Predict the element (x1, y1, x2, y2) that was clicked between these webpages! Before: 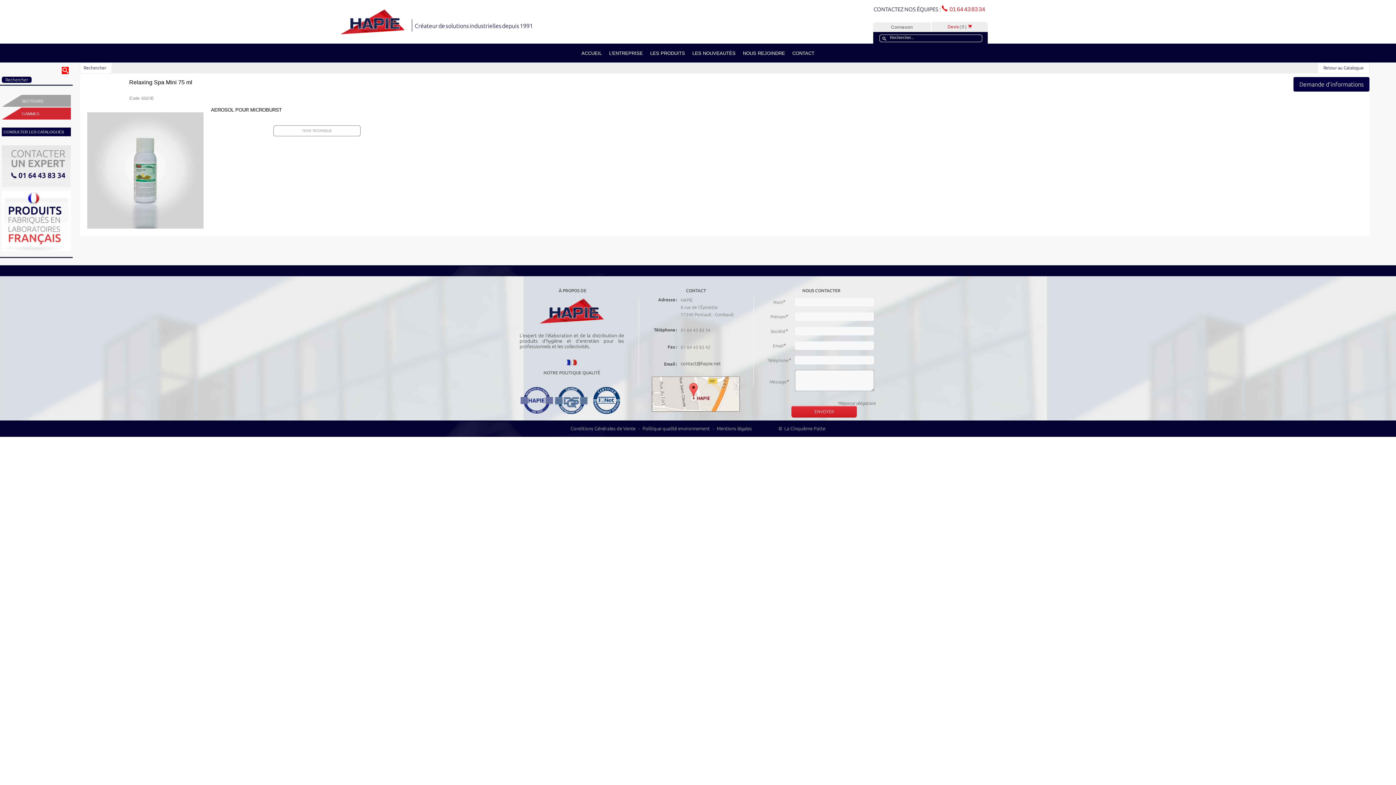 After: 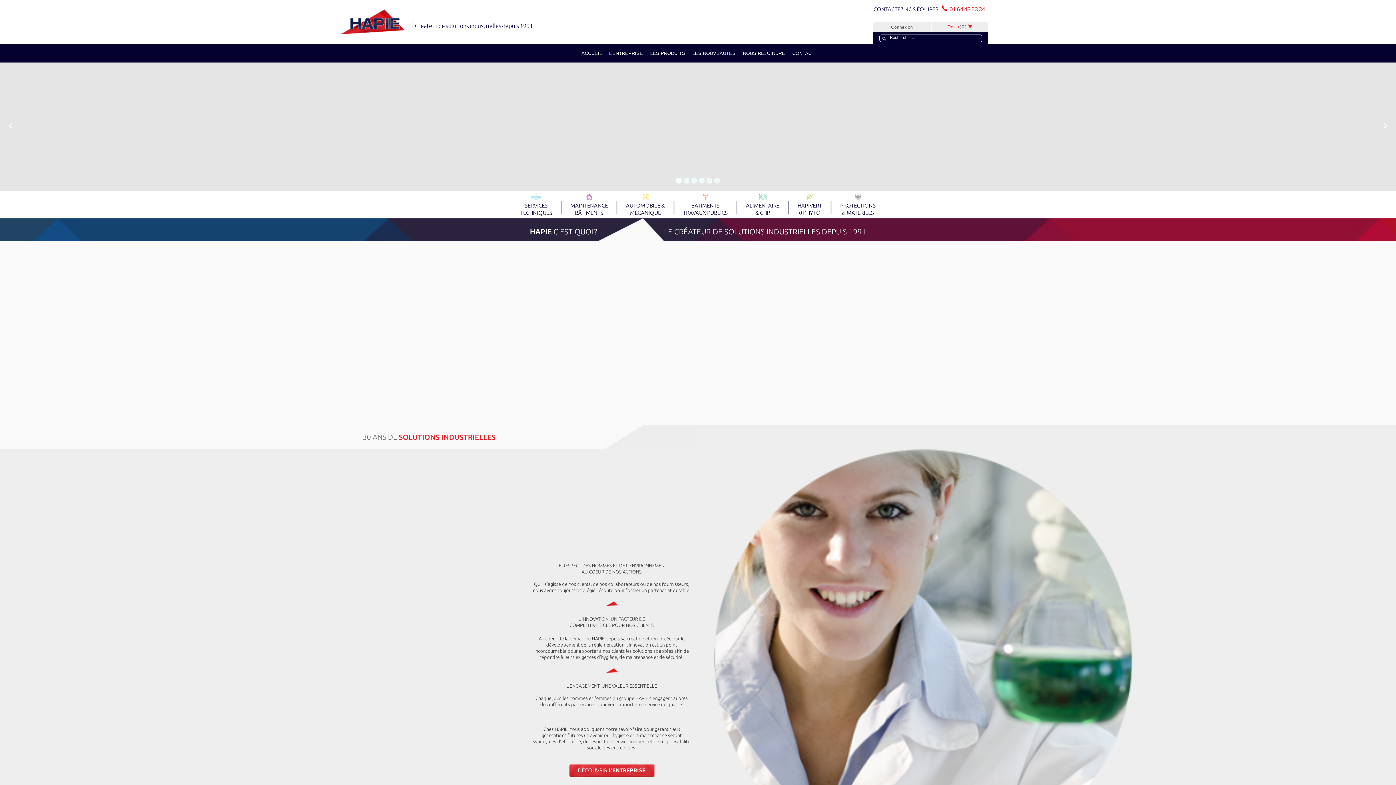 Action: label: ACCUEIL bbox: (578, 50, 605, 56)